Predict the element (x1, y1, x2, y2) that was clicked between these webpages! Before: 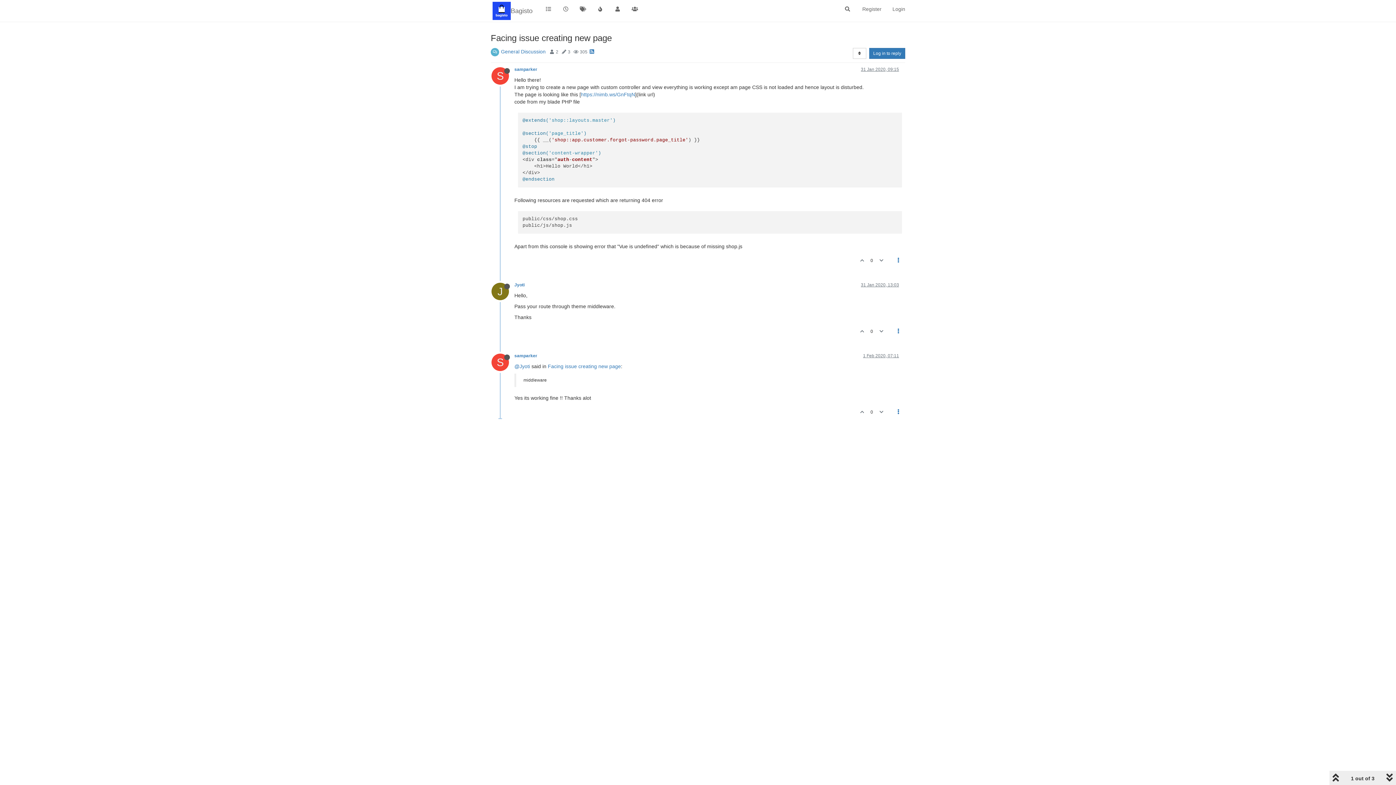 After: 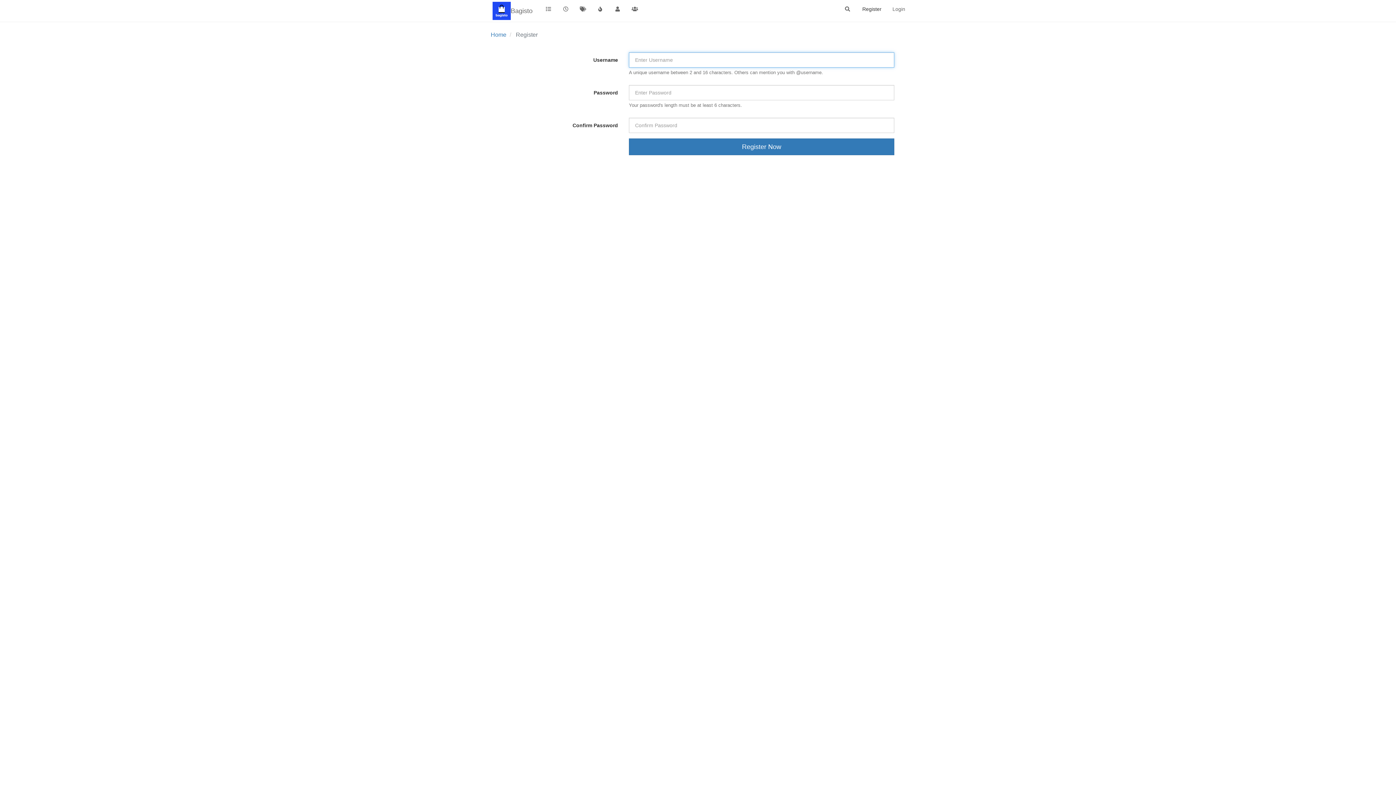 Action: label: Register bbox: (857, 0, 887, 18)